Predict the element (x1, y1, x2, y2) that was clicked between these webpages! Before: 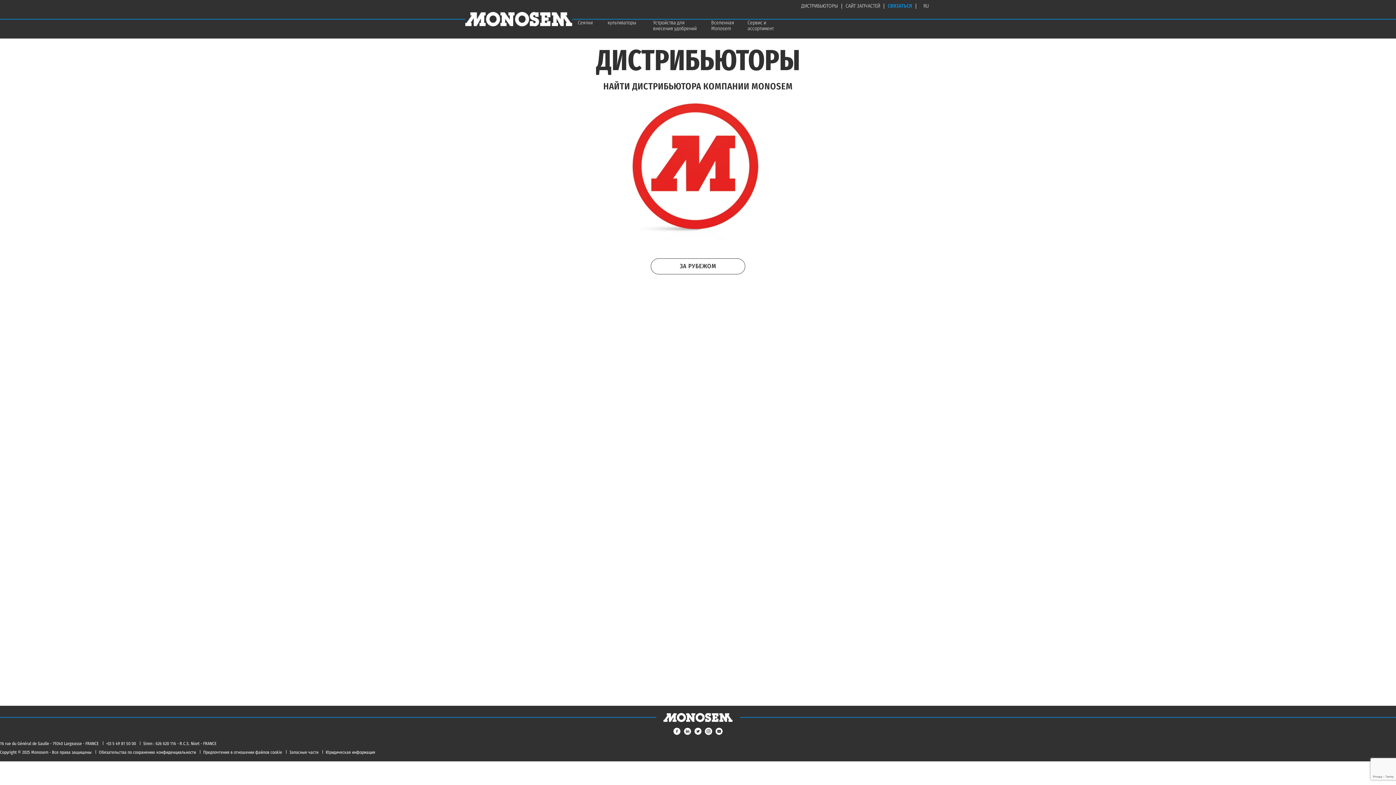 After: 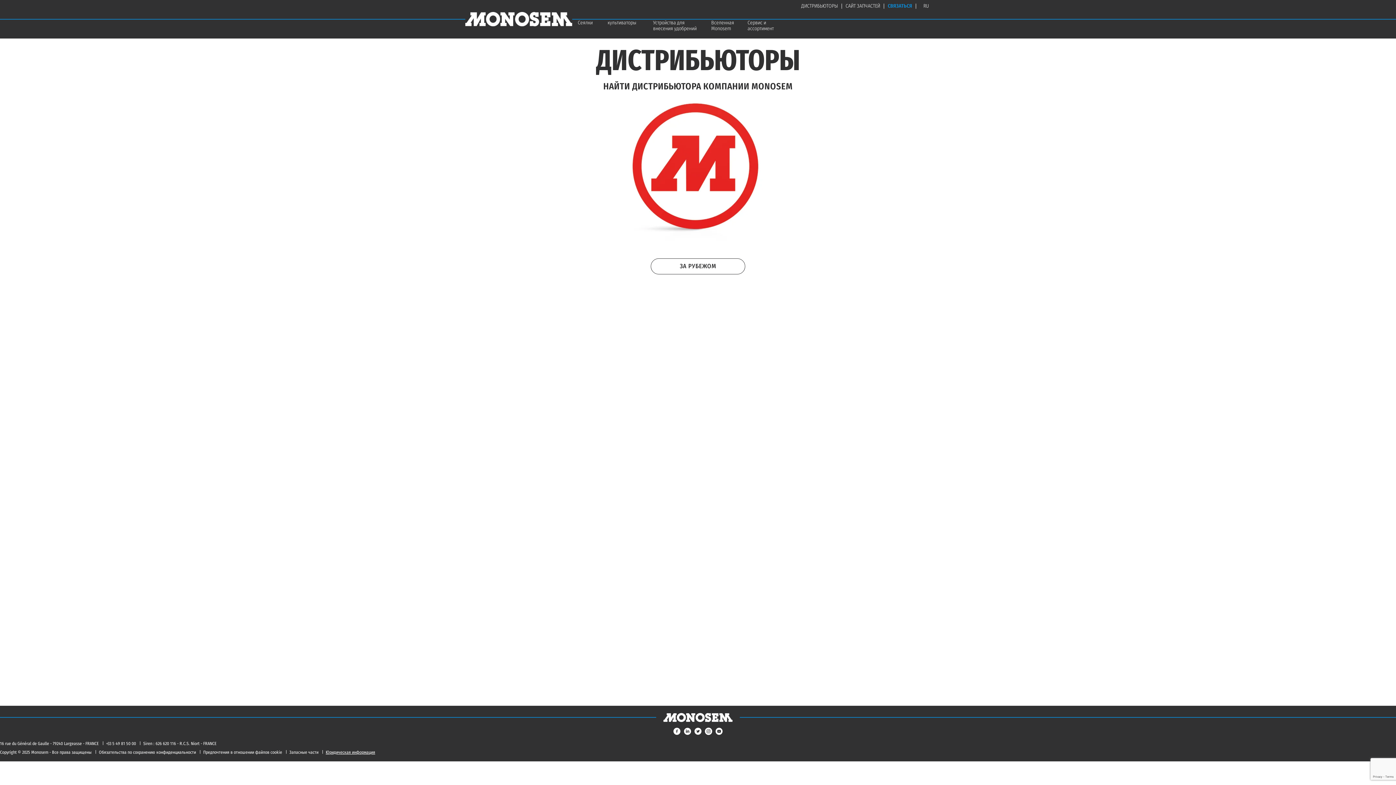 Action: bbox: (325, 750, 375, 755) label: Юридическая информация